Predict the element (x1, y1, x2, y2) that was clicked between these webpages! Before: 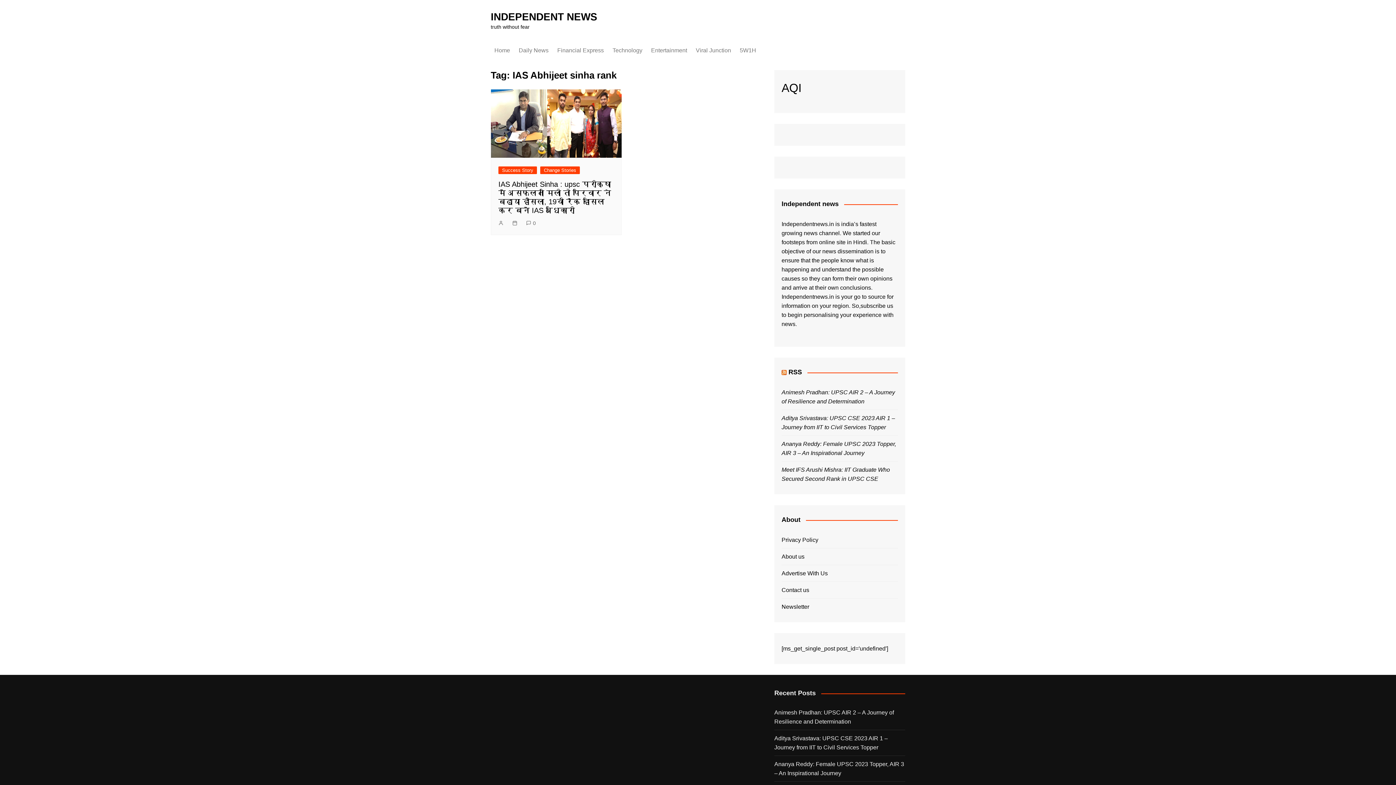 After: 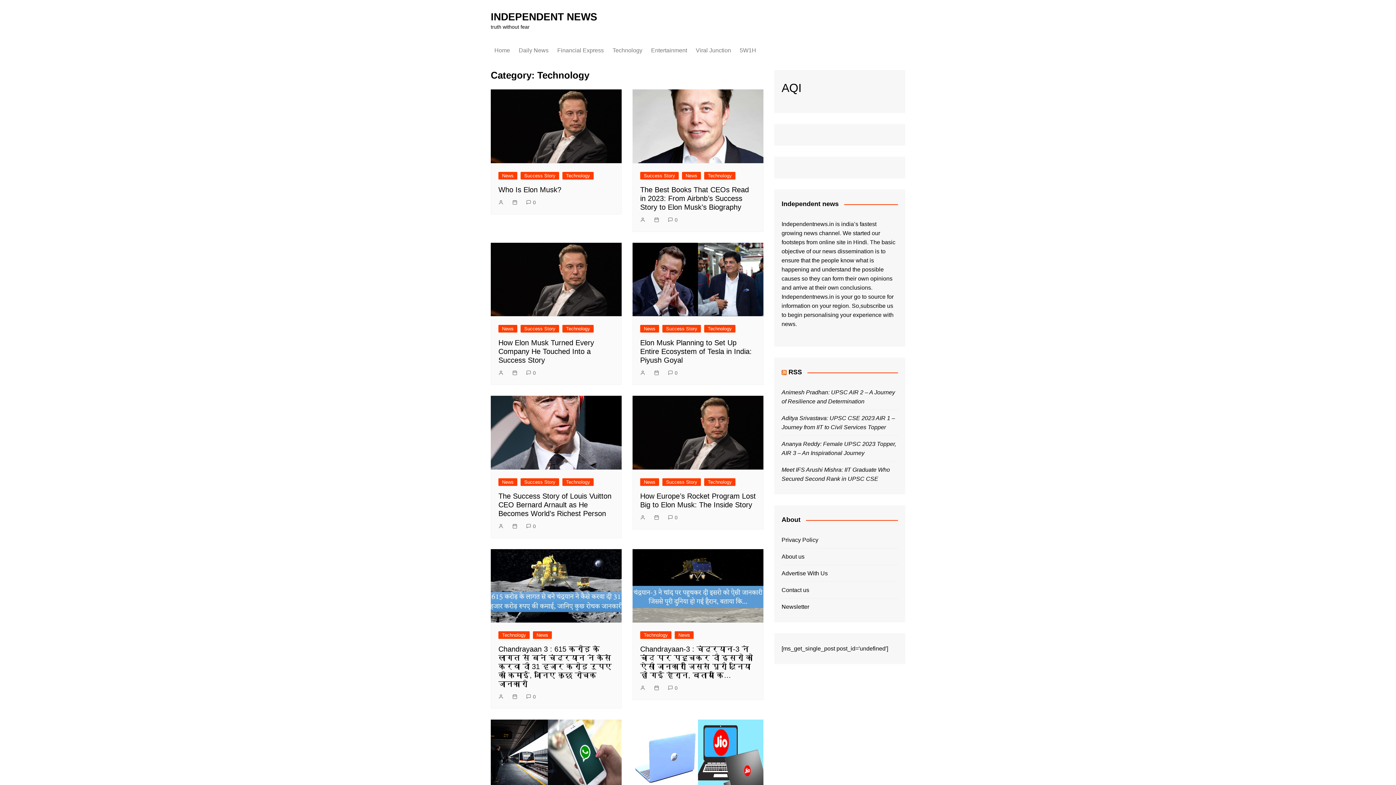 Action: label: Technology bbox: (609, 41, 646, 59)